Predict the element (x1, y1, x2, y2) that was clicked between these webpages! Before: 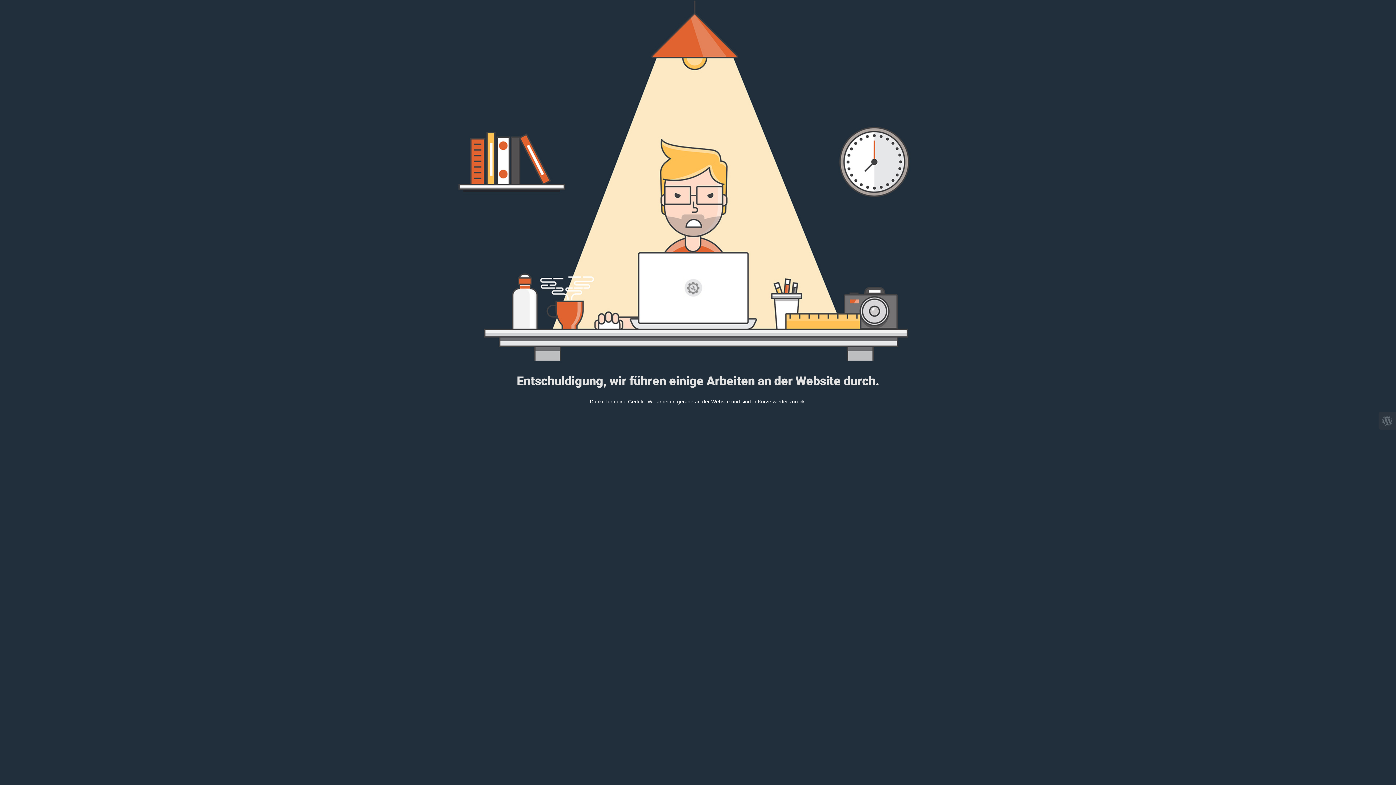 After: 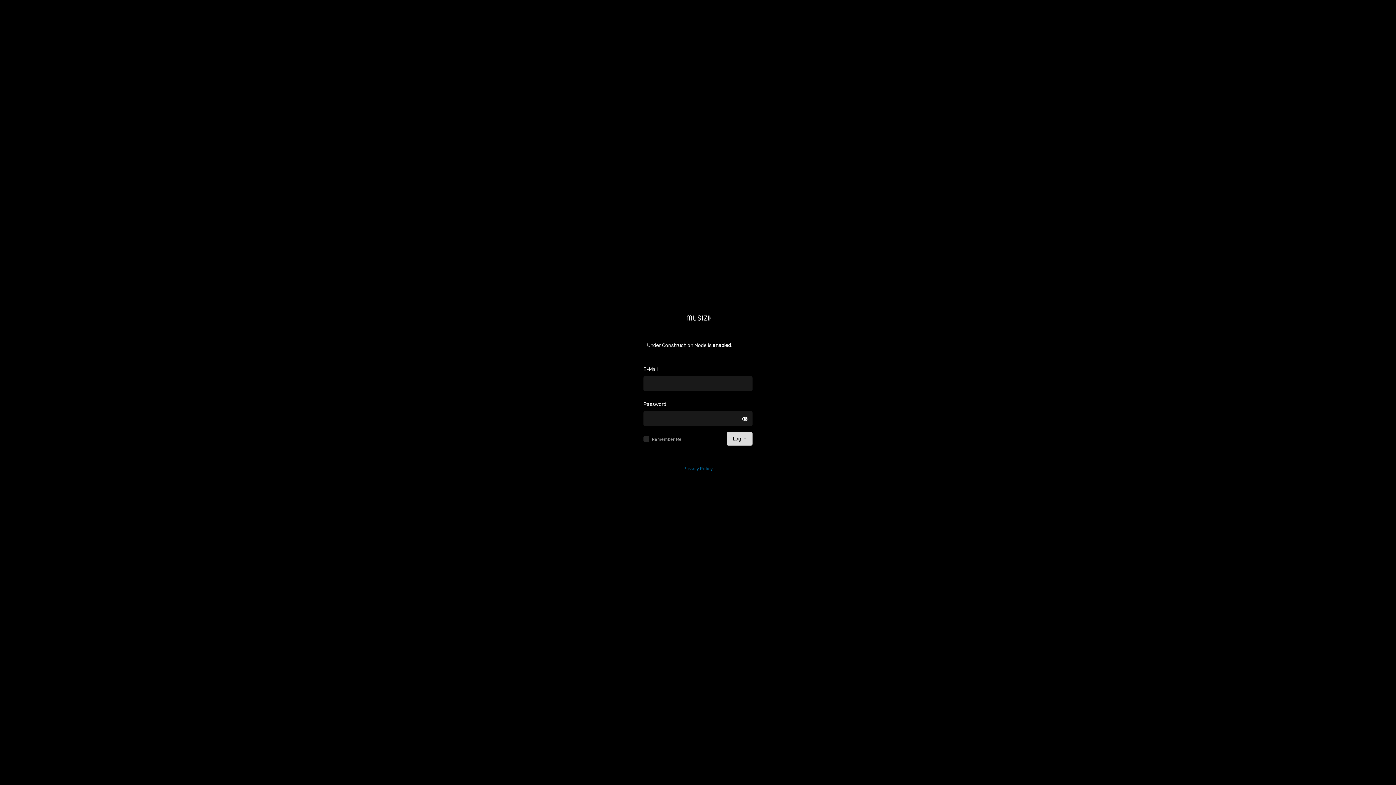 Action: bbox: (1378, 412, 1396, 429)